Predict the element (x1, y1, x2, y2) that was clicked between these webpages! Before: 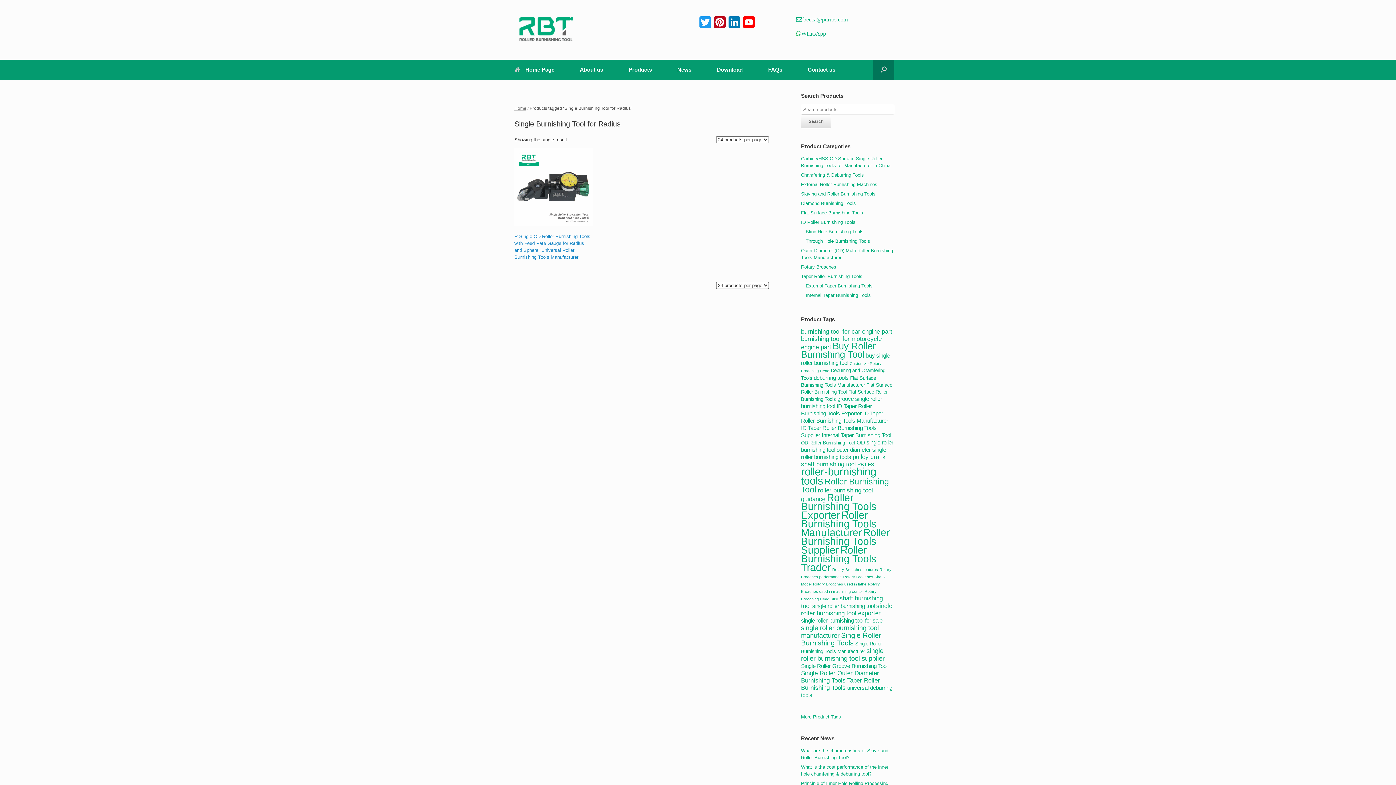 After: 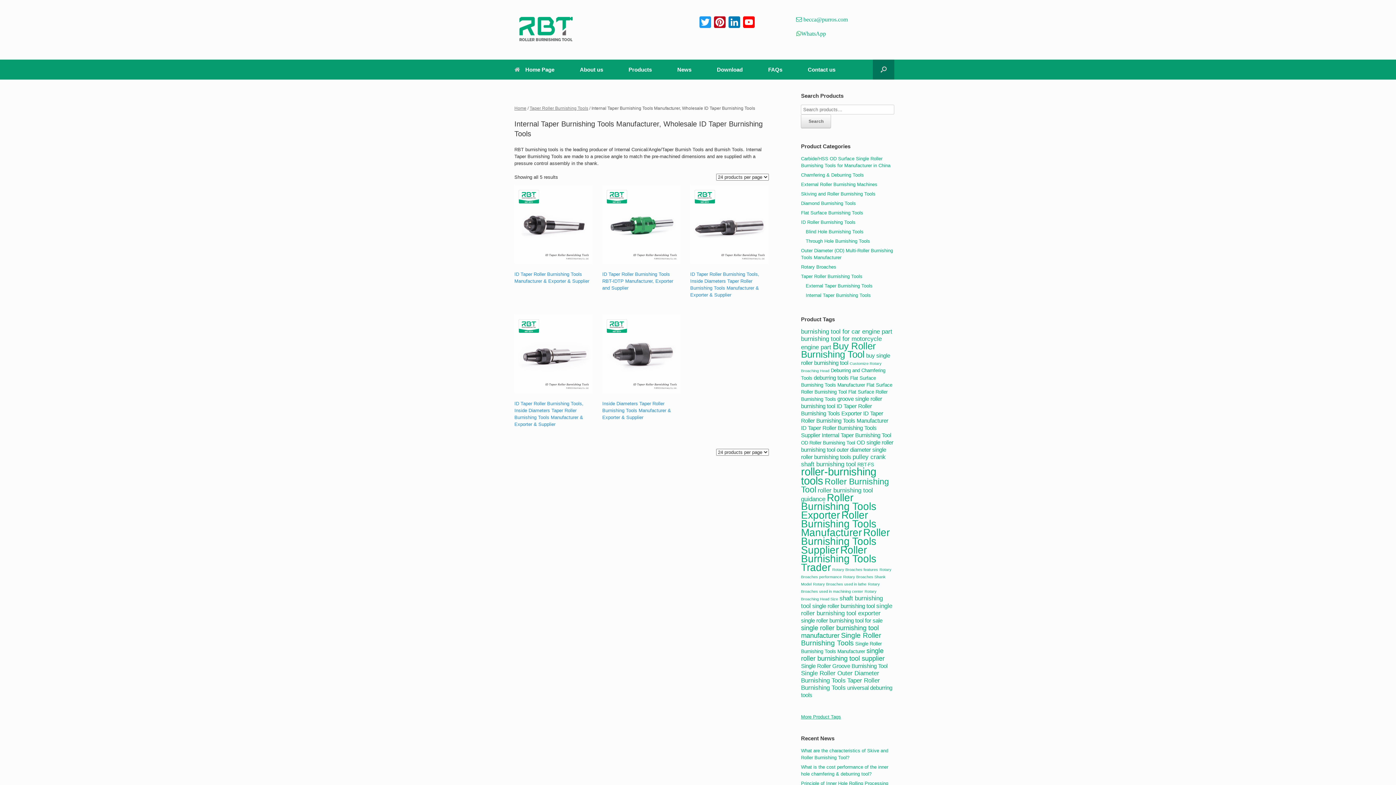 Action: label: Internal Taper Burnishing Tools bbox: (805, 292, 871, 298)